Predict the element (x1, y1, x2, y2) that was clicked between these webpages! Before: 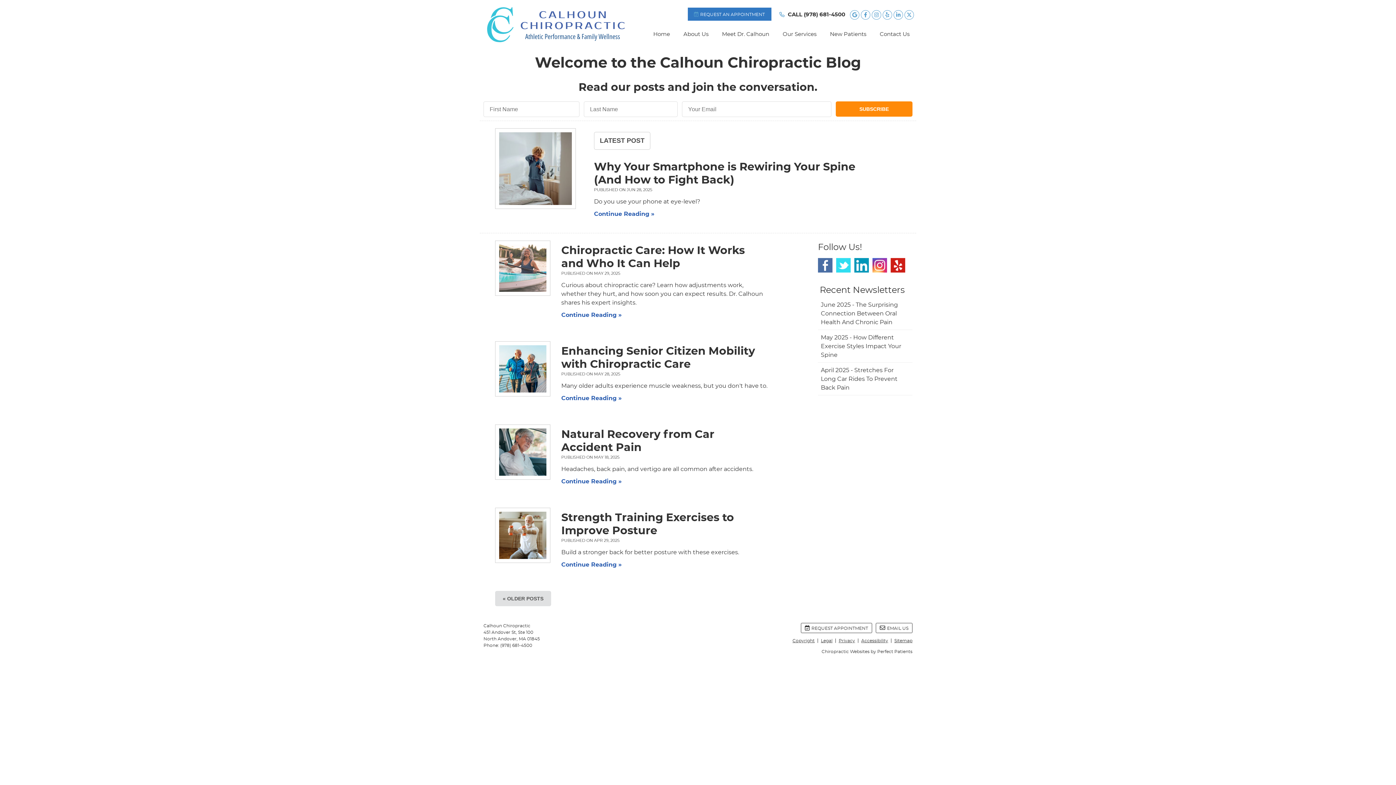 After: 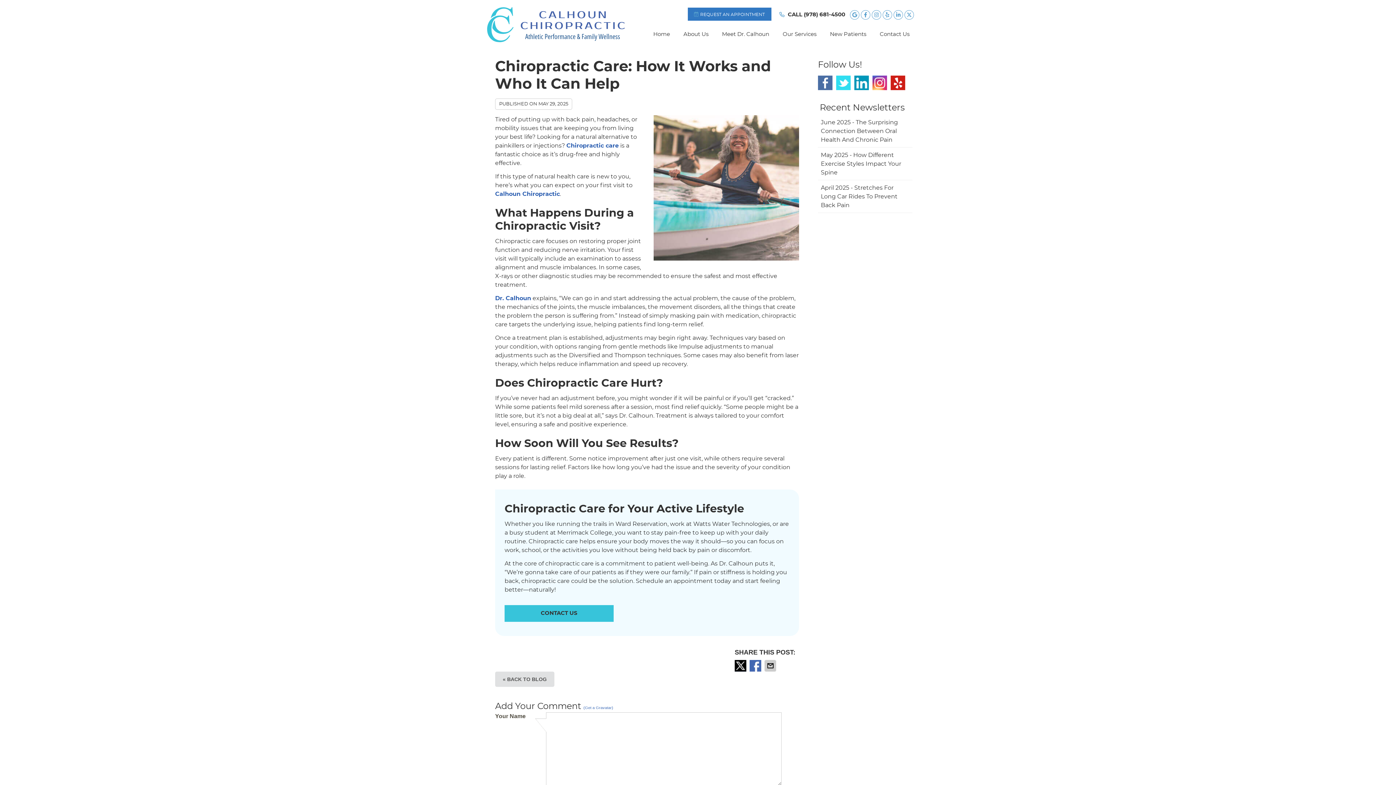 Action: bbox: (561, 310, 768, 319) label: Continue Reading »